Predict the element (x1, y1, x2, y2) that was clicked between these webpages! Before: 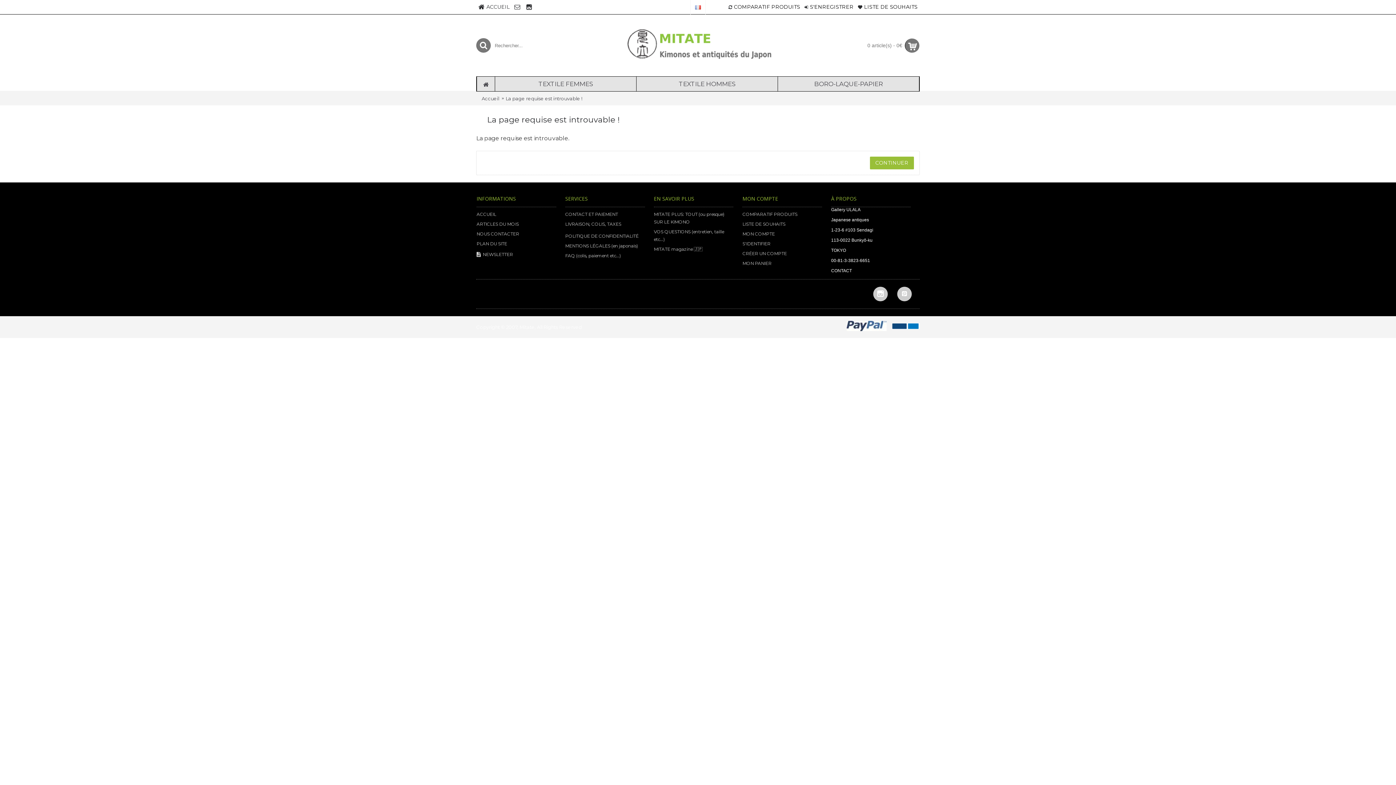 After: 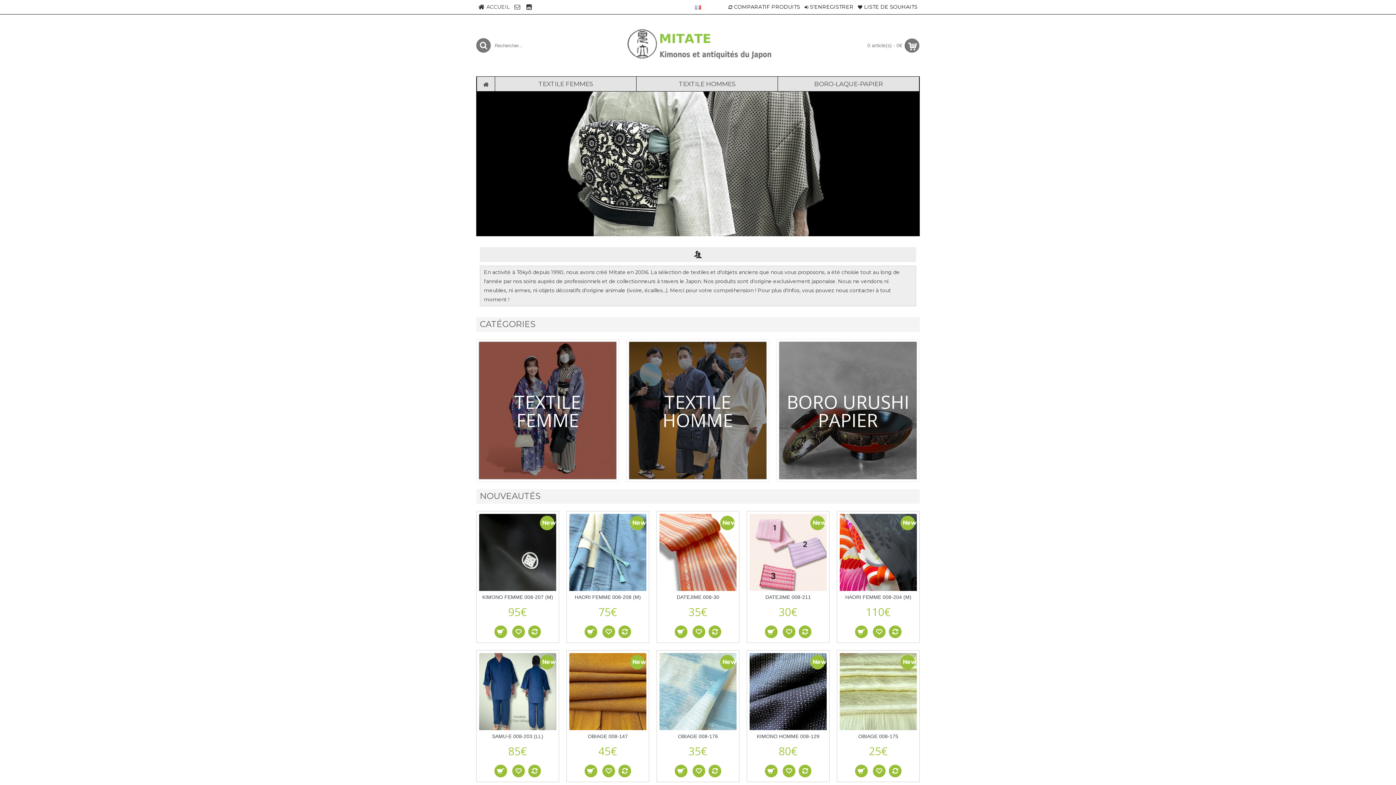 Action: bbox: (870, 156, 914, 169) label: CONTINUER